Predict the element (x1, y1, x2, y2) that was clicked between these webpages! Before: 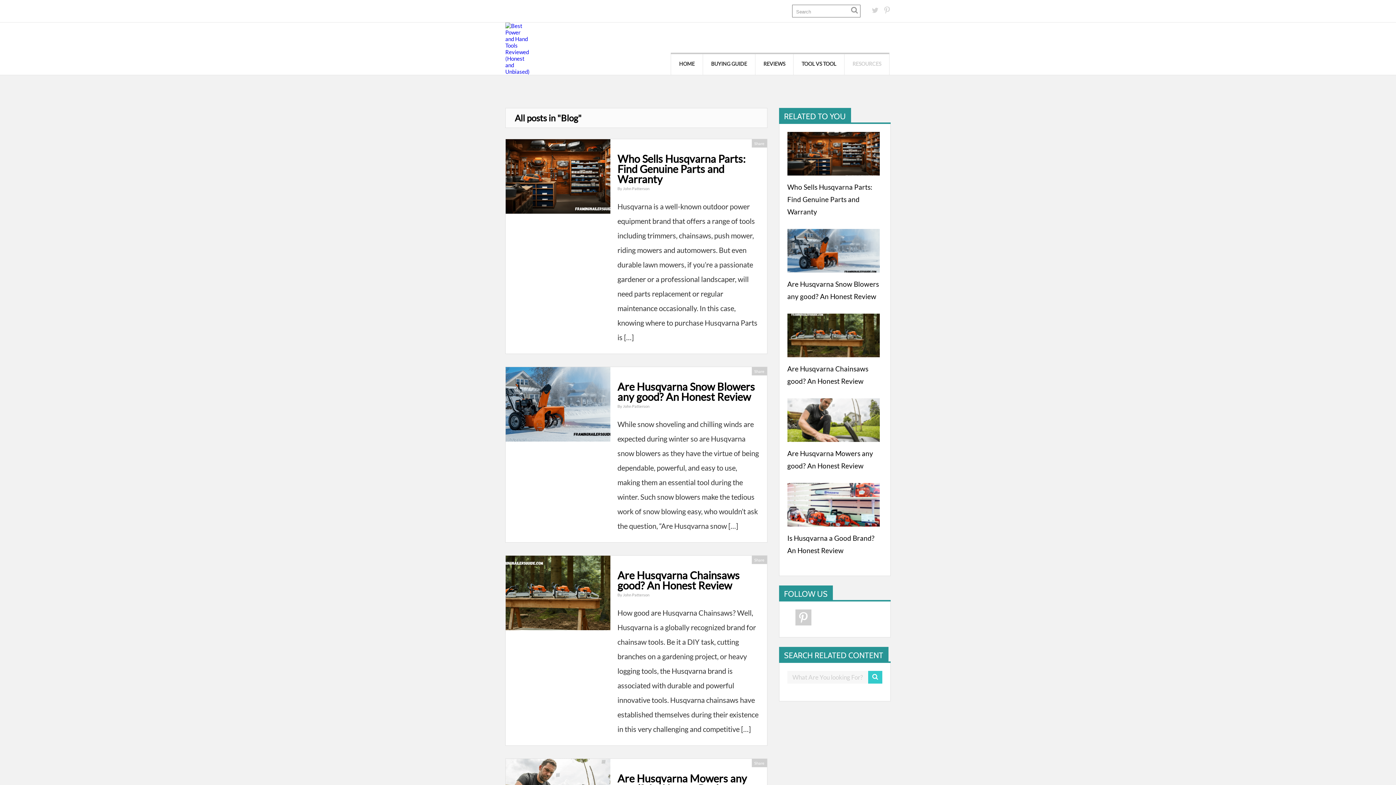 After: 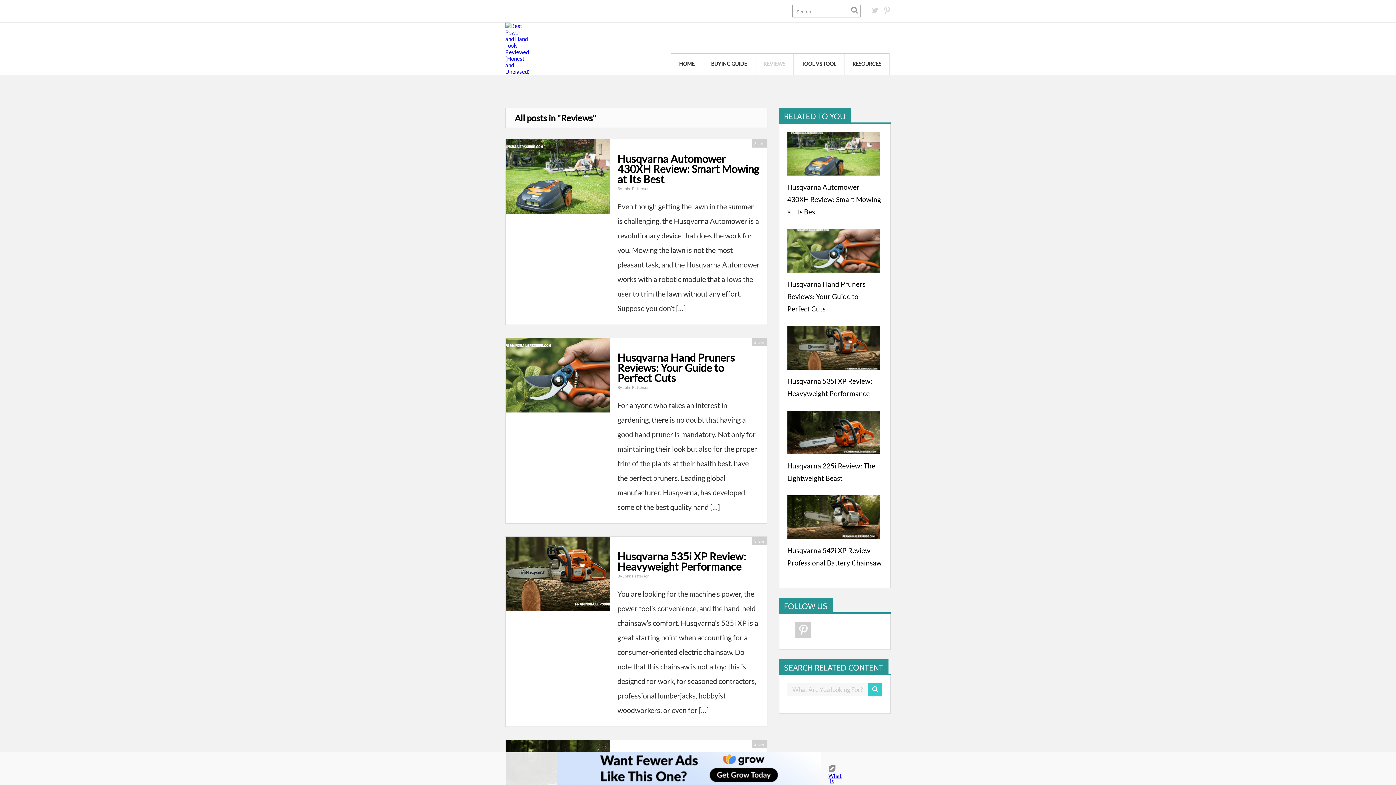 Action: bbox: (755, 52, 793, 74) label: REVIEWS